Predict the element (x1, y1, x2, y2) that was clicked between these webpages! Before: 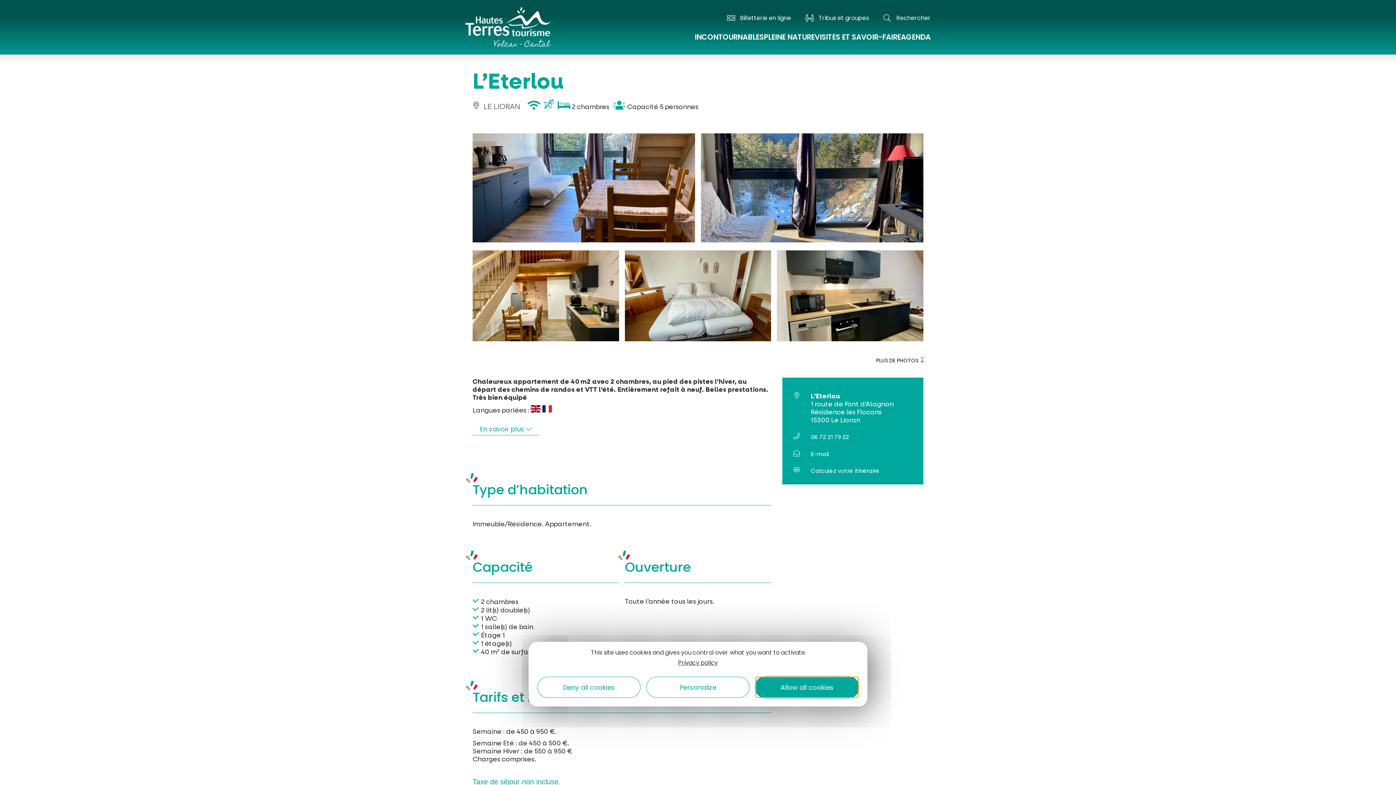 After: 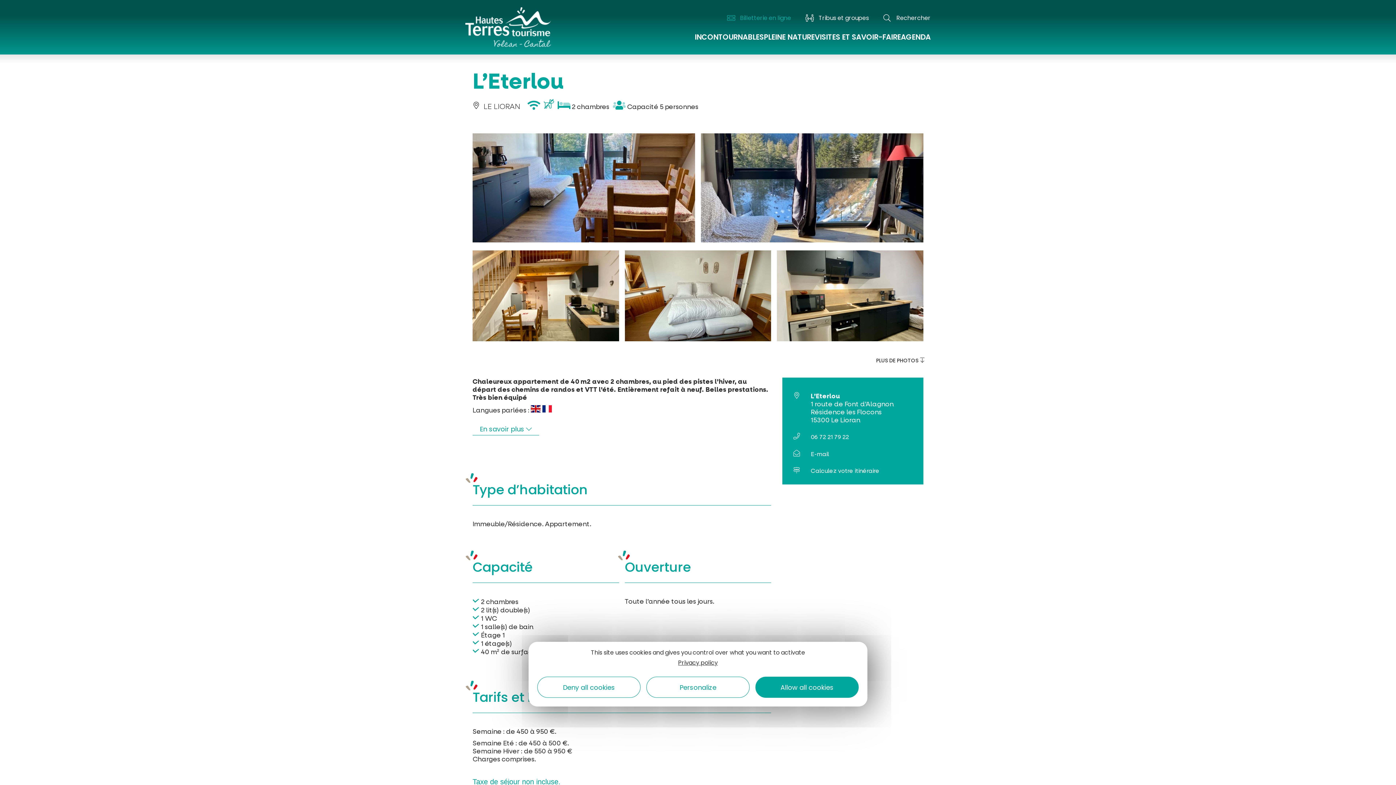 Action: label: Billetterie en ligne bbox: (727, 14, 791, 22)